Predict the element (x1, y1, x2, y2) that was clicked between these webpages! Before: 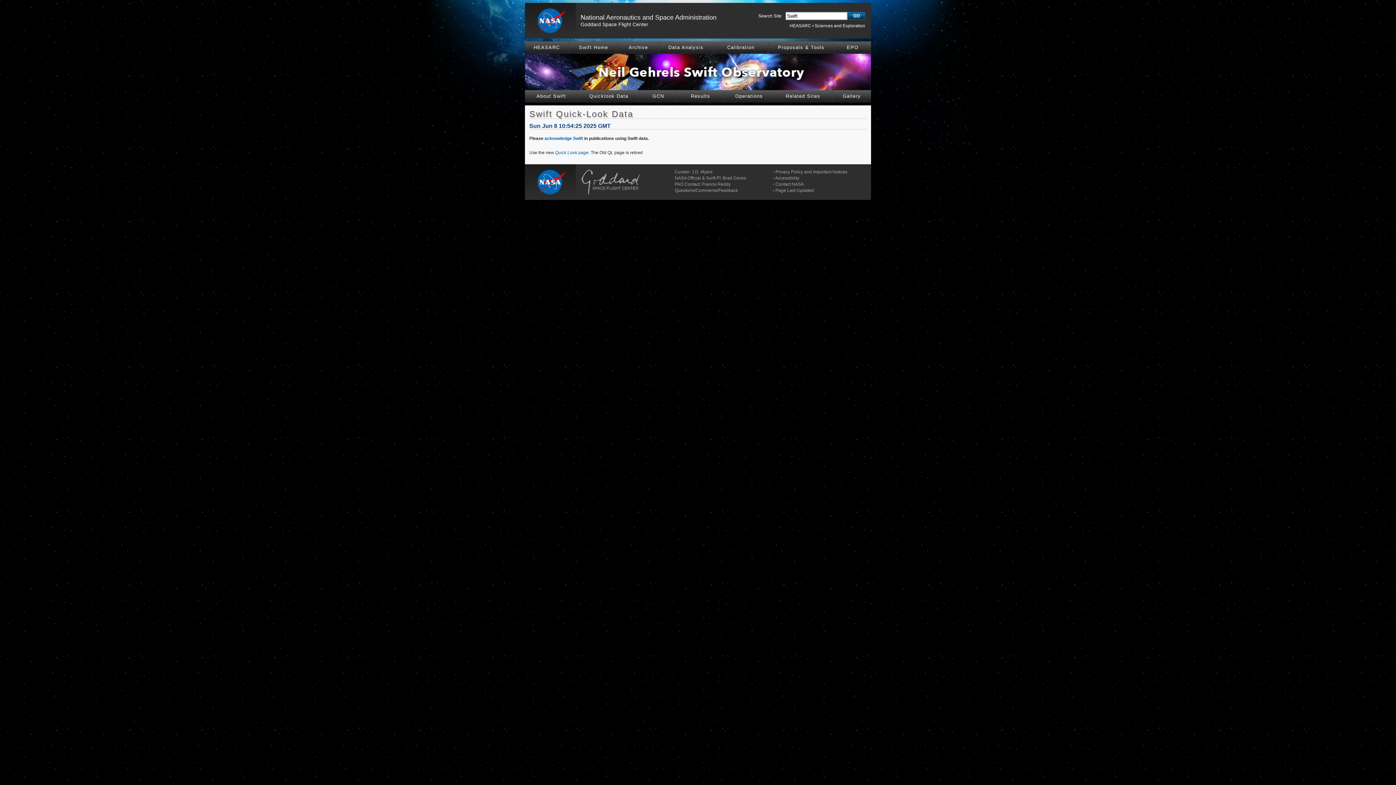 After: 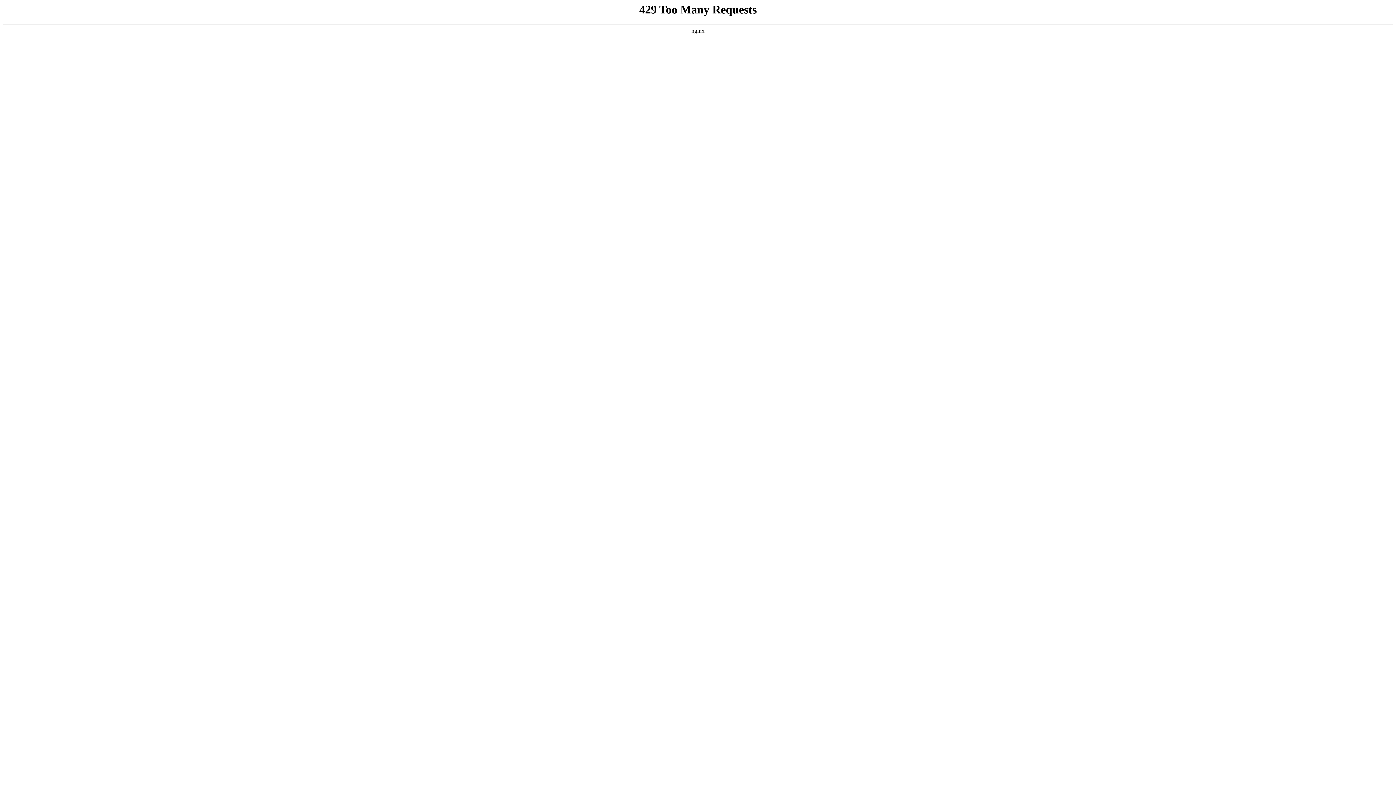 Action: bbox: (775, 181, 804, 186) label: Contact NASA